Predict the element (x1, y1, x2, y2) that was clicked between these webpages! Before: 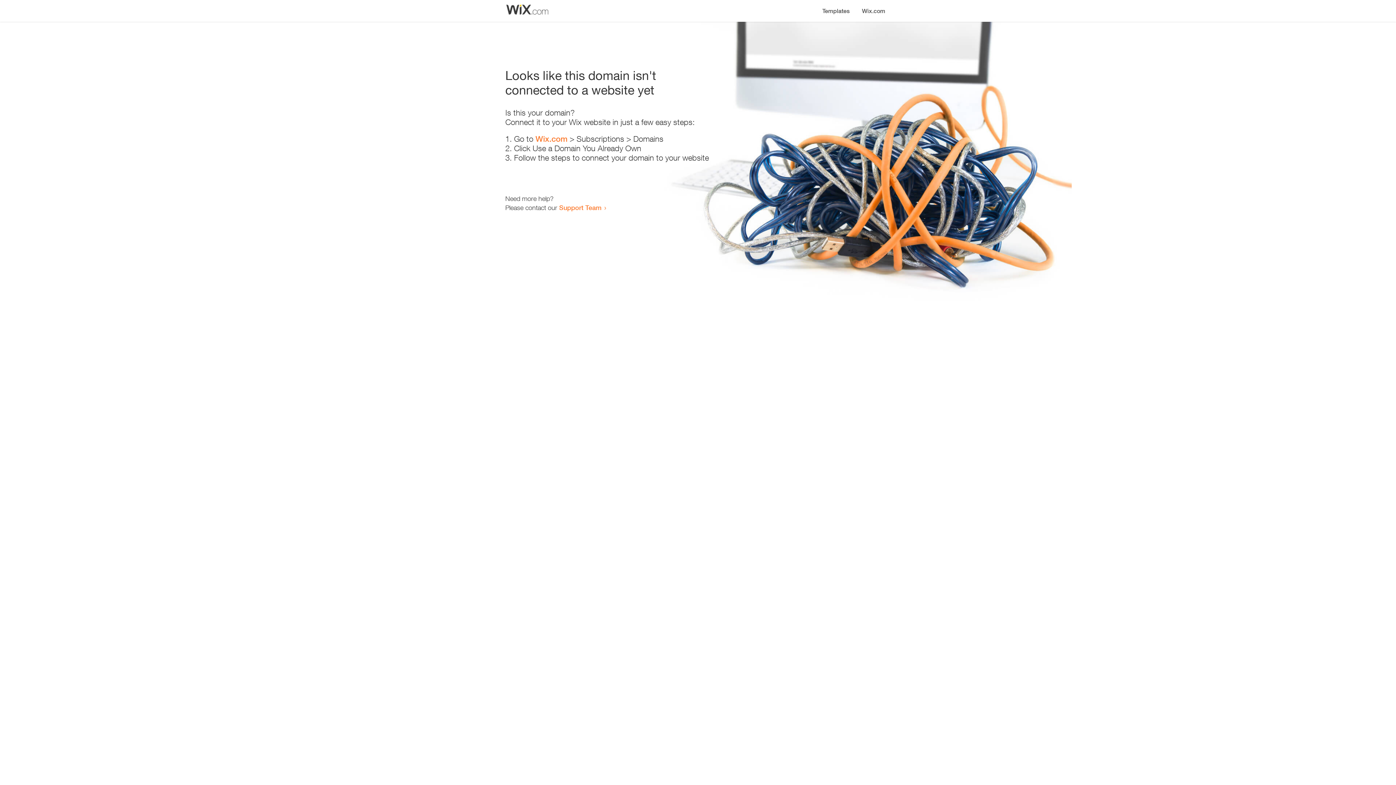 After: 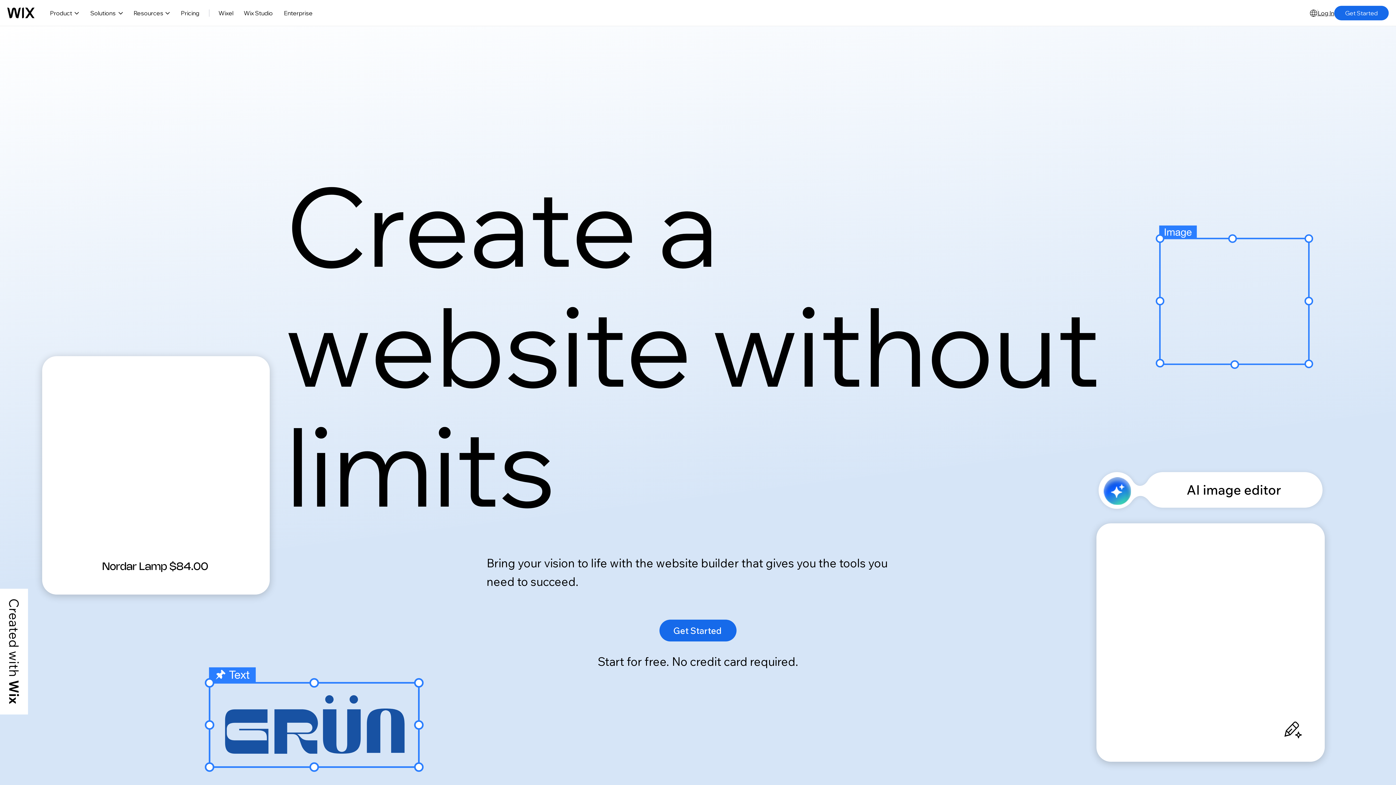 Action: label: Wix.com bbox: (856, 0, 890, 14)